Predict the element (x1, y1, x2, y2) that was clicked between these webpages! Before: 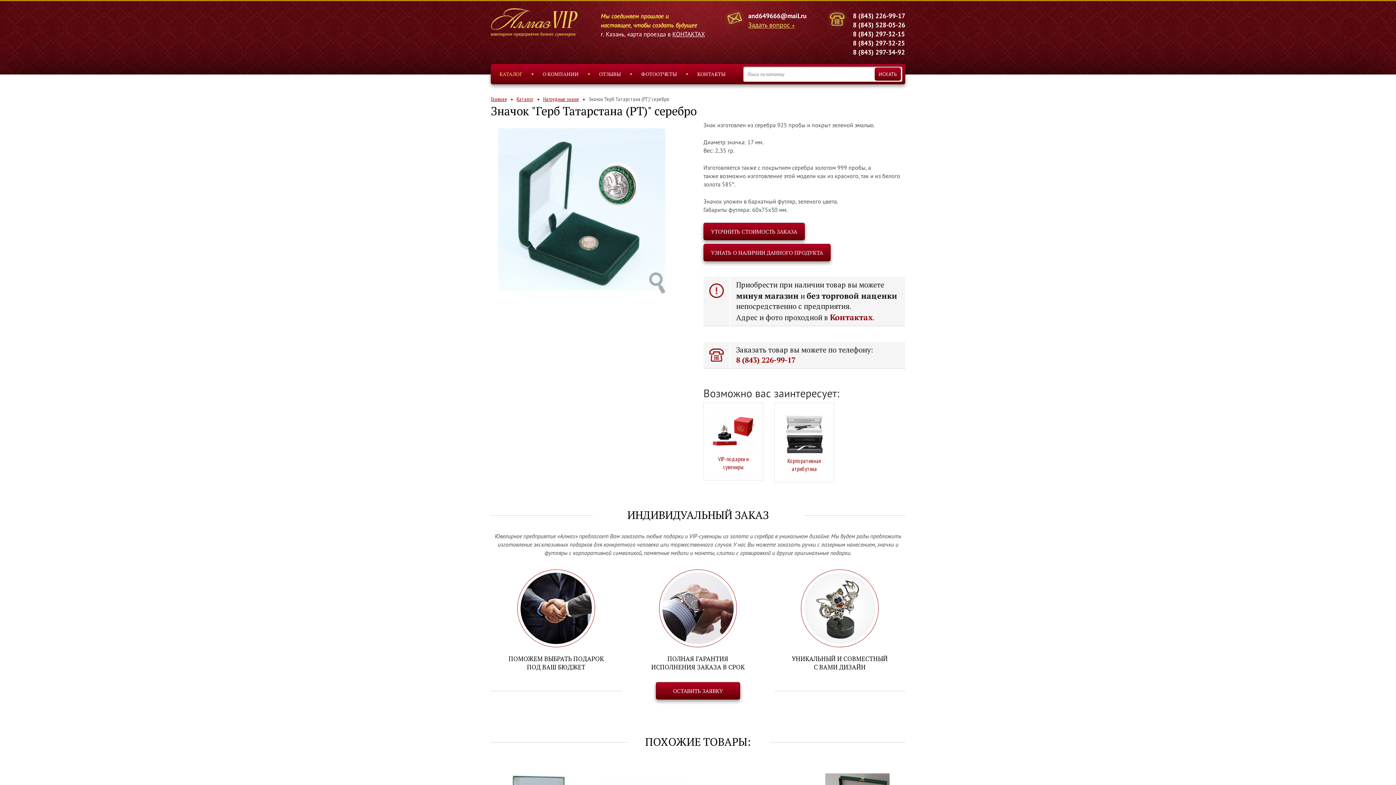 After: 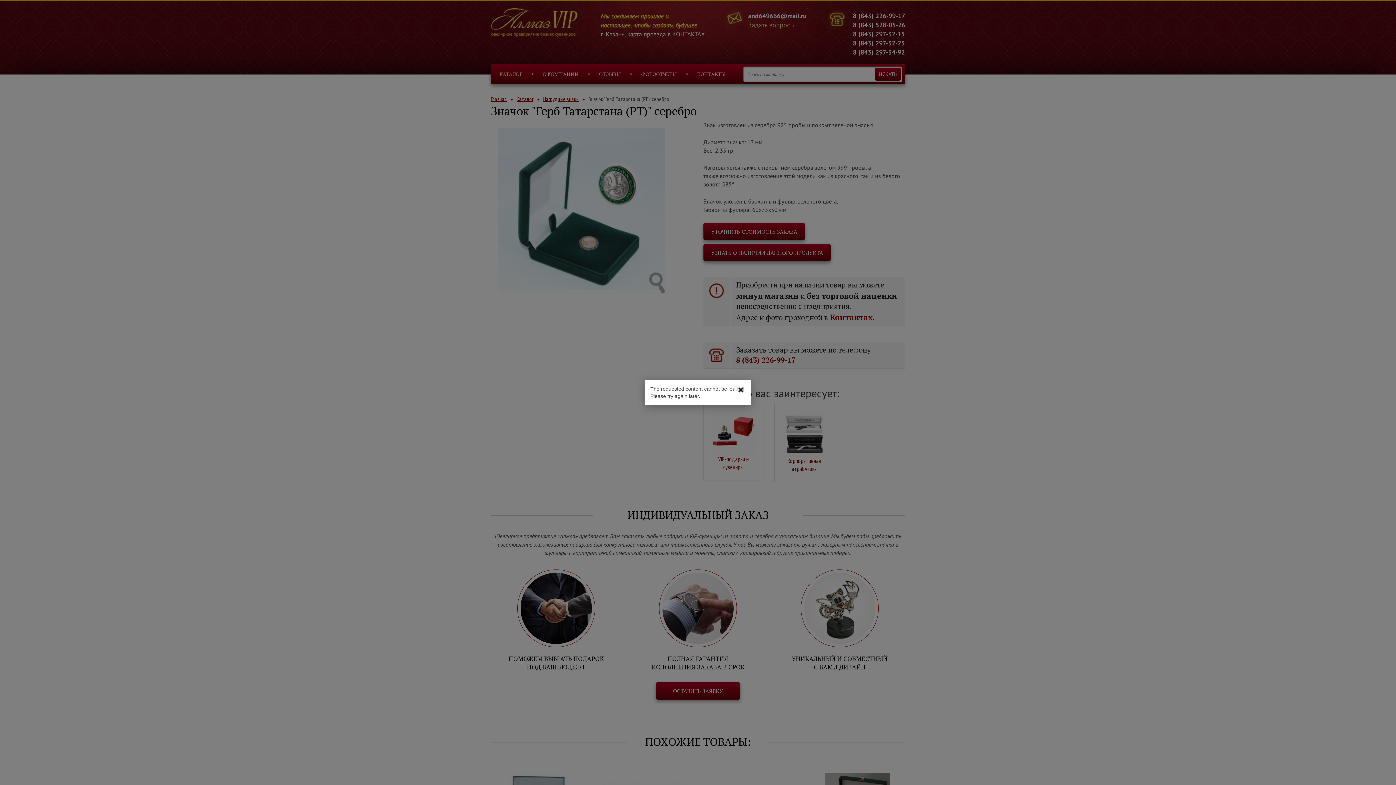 Action: label: УТОЧНИТЬ СТОИМОСТЬ ЗАКАЗА bbox: (703, 222, 805, 240)